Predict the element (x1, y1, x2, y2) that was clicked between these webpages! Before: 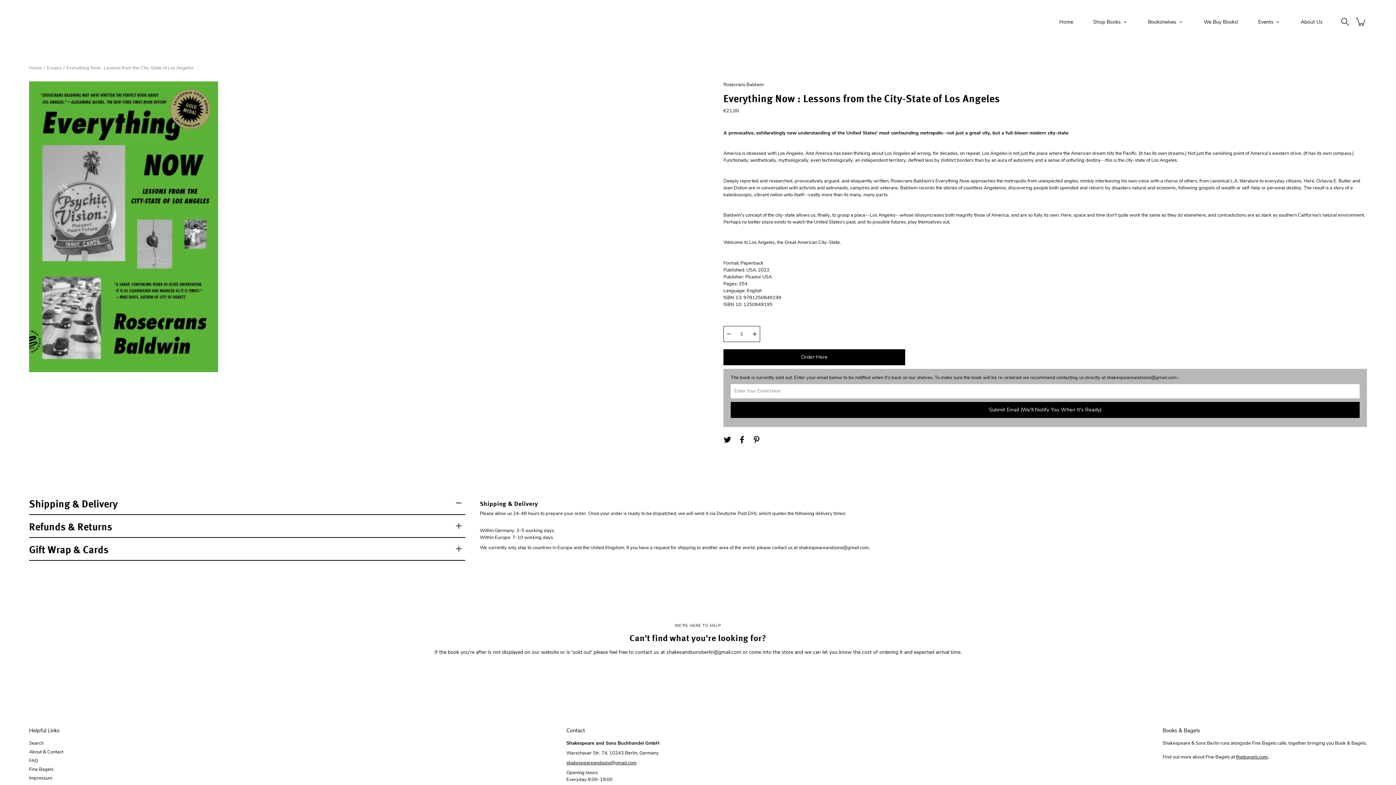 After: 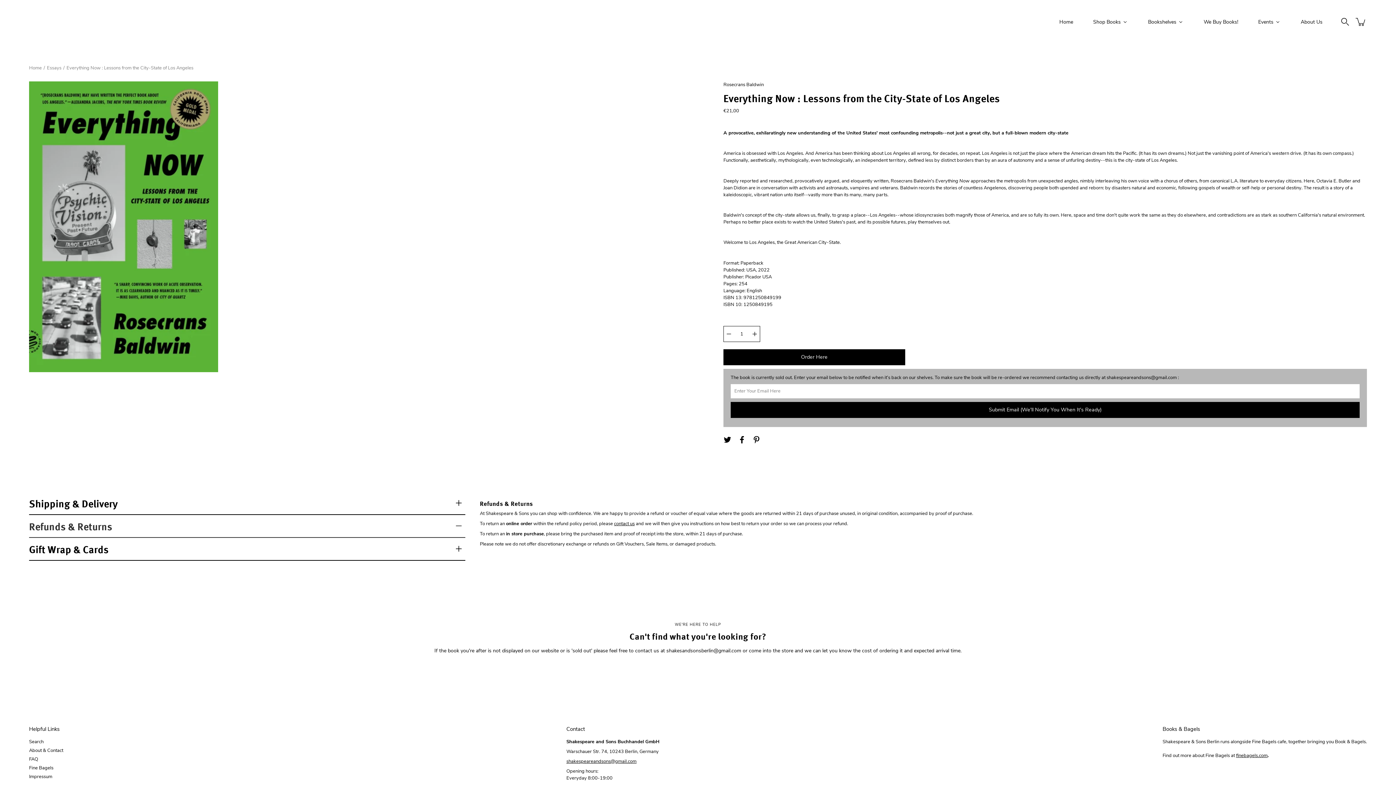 Action: label: Refunds & Returns bbox: (29, 515, 465, 538)